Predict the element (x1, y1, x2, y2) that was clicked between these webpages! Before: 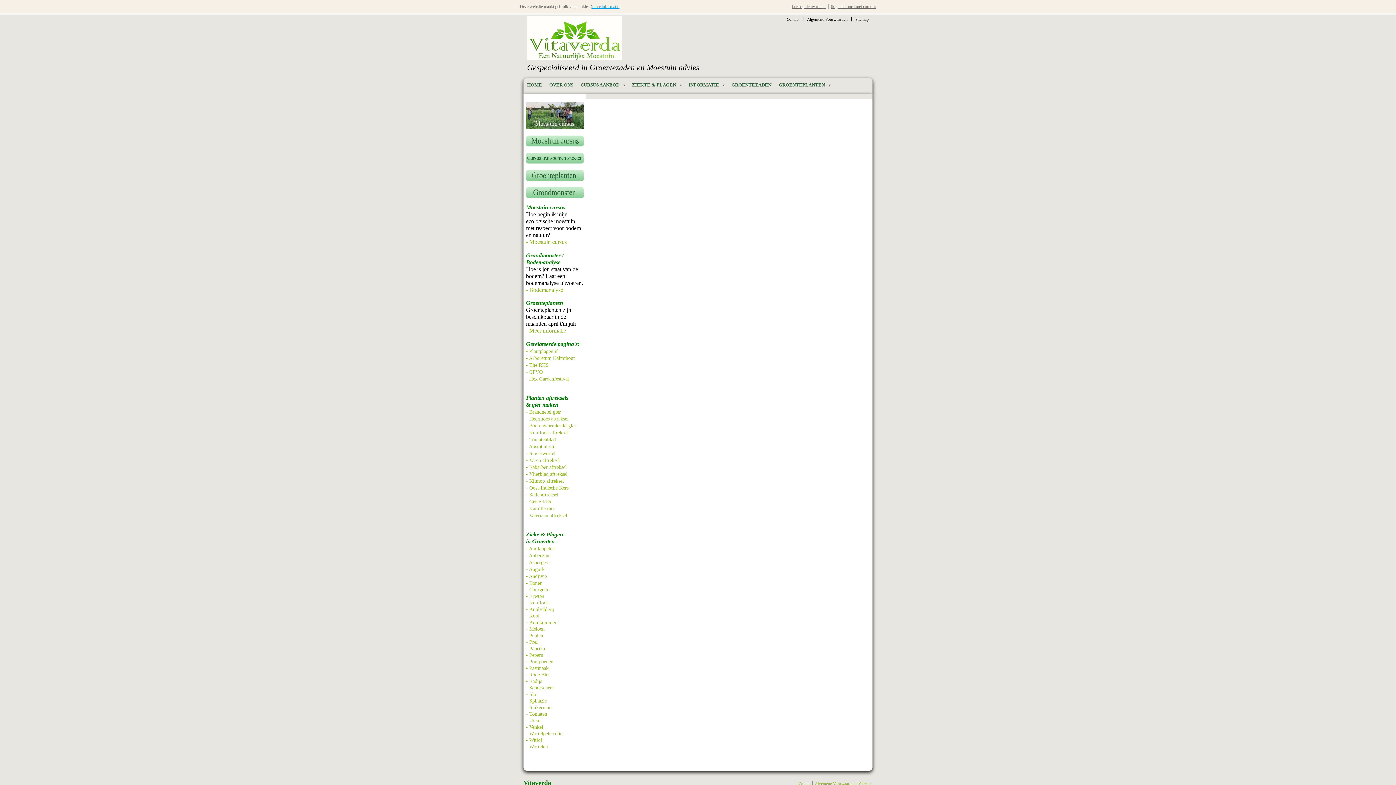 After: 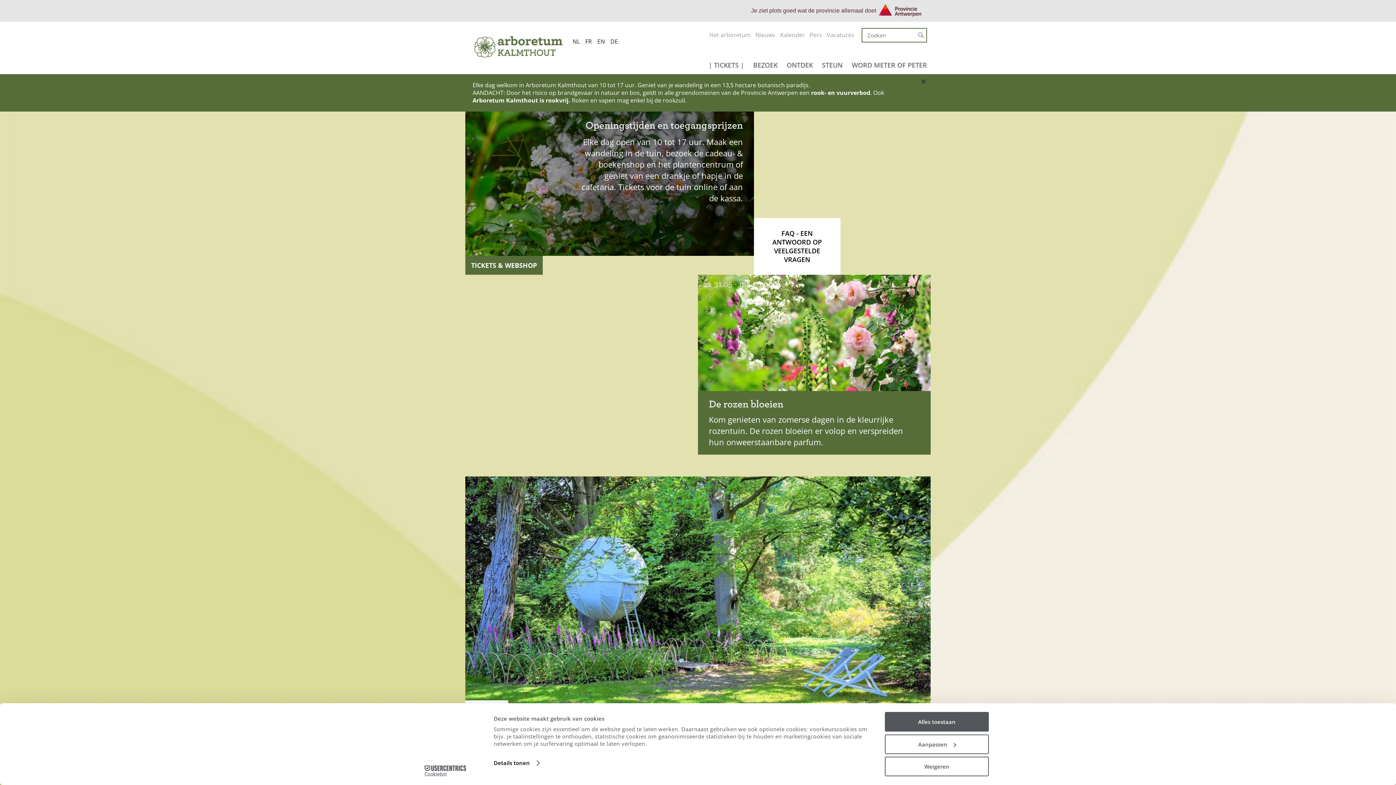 Action: label: - Arboretum Kalmthout bbox: (526, 354, 574, 360)